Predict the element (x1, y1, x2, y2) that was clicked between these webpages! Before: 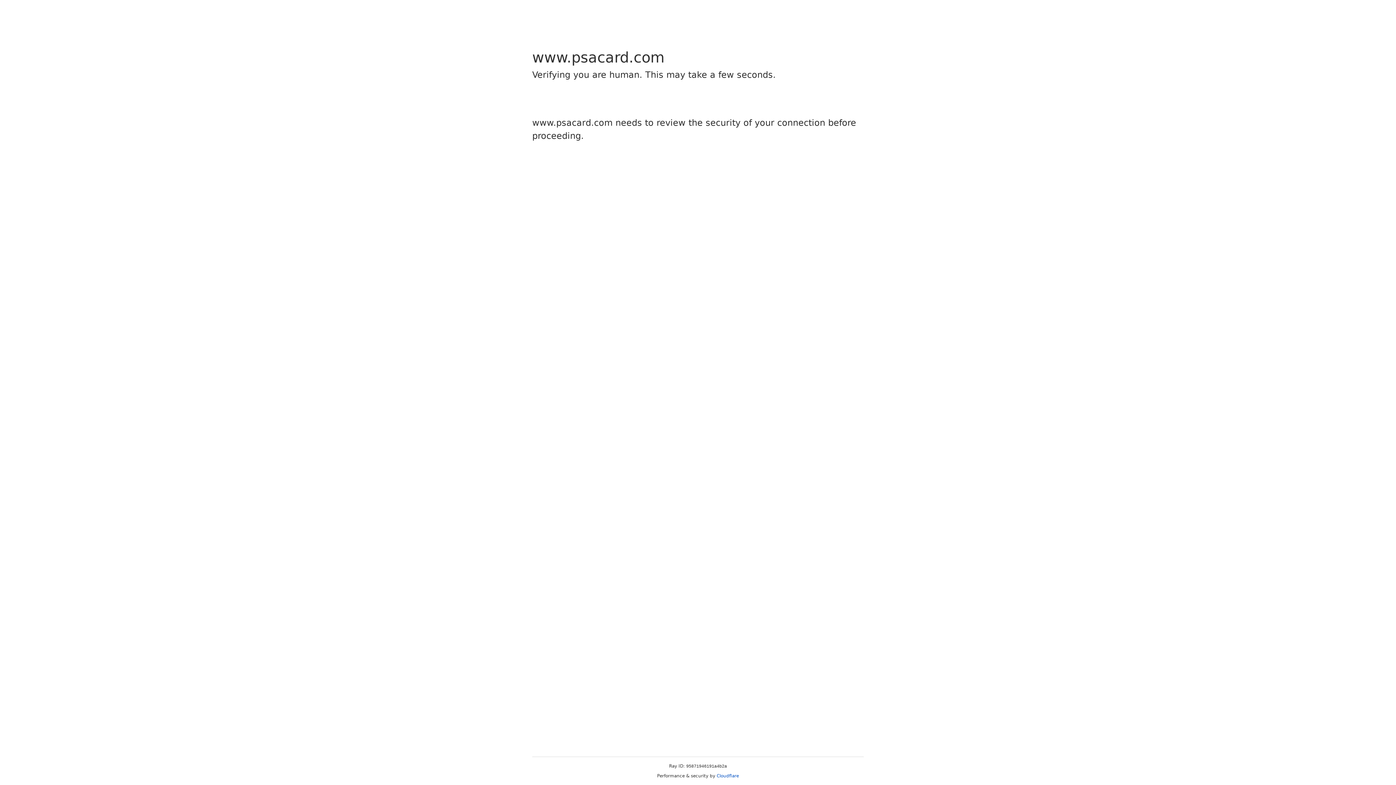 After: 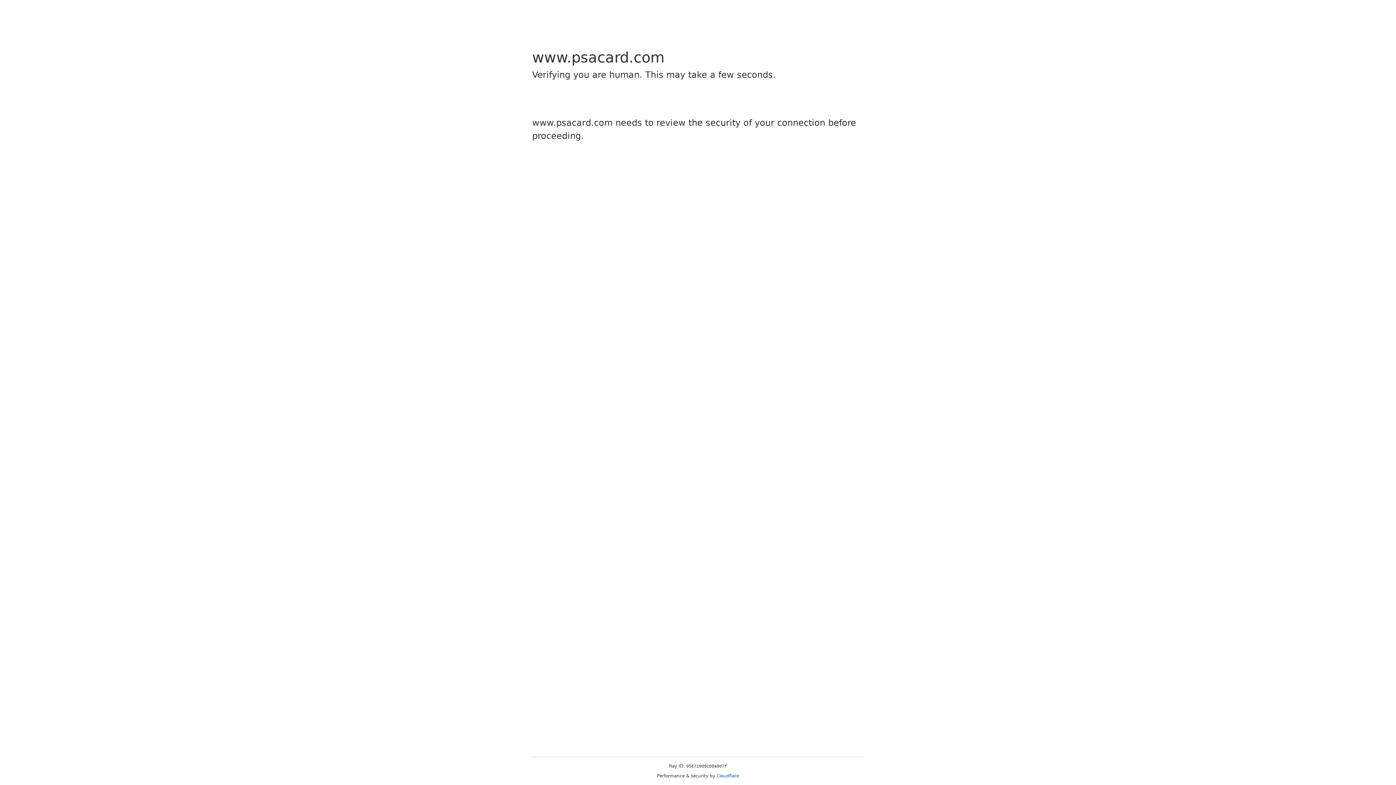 Action: bbox: (716, 773, 739, 778) label: Cloudflare